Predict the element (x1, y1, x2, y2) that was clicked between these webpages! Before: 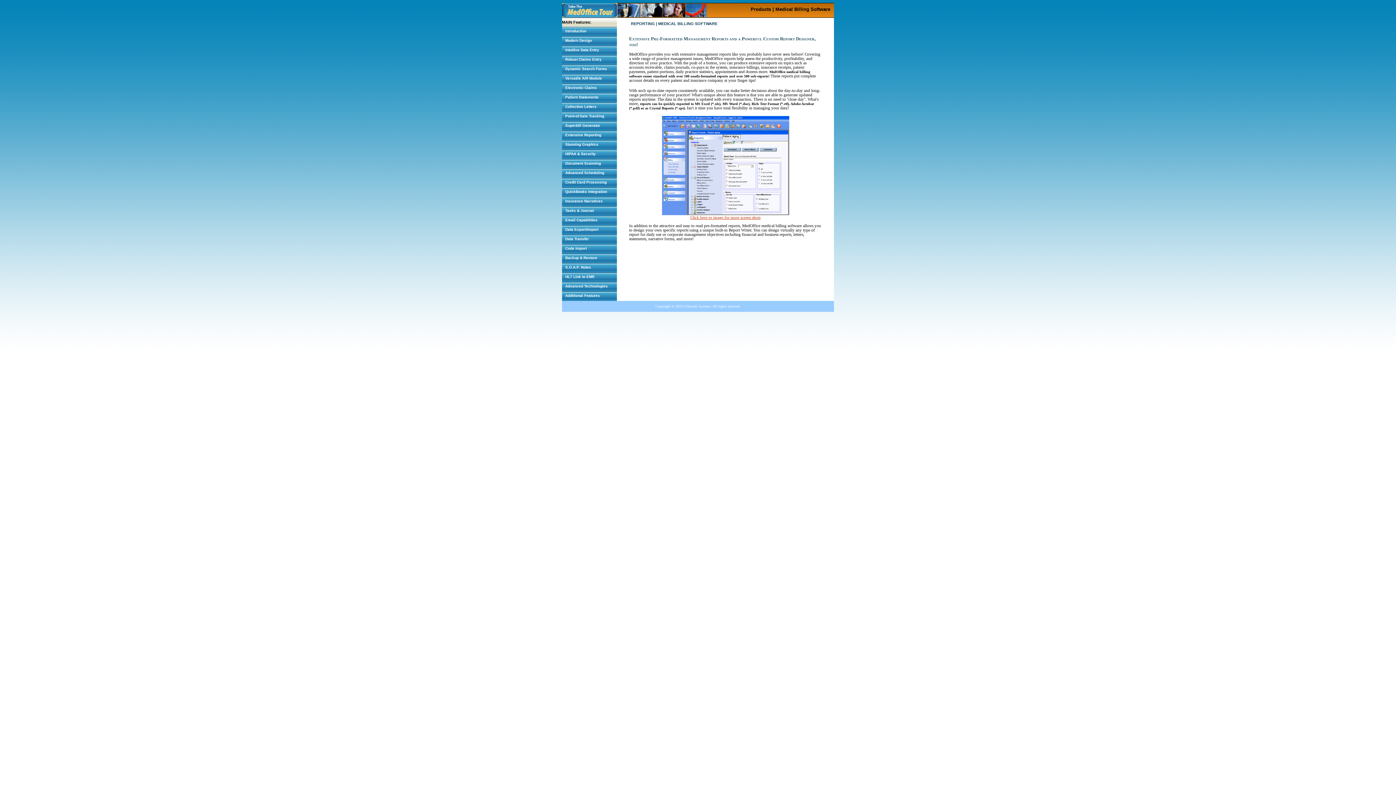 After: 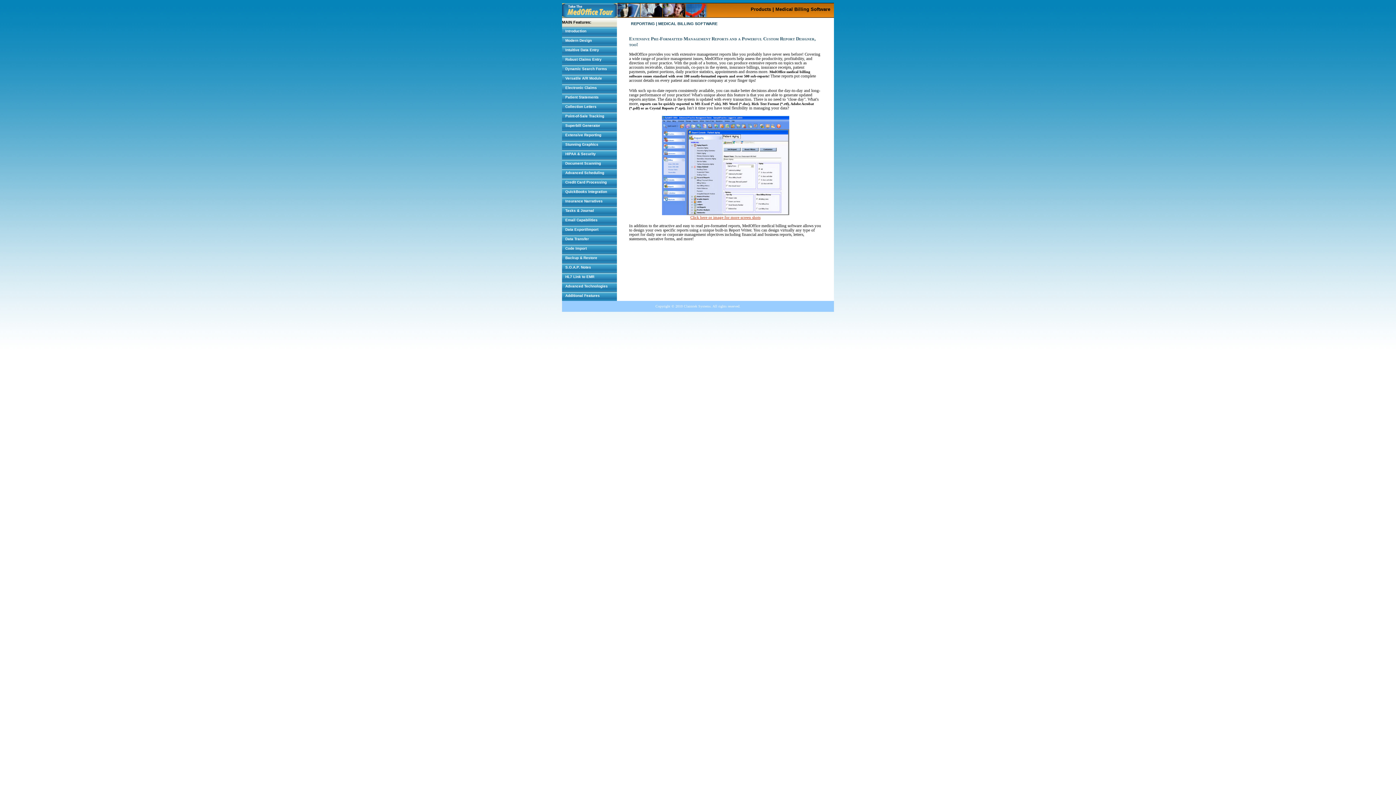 Action: label: Extensive Reporting bbox: (565, 133, 601, 137)